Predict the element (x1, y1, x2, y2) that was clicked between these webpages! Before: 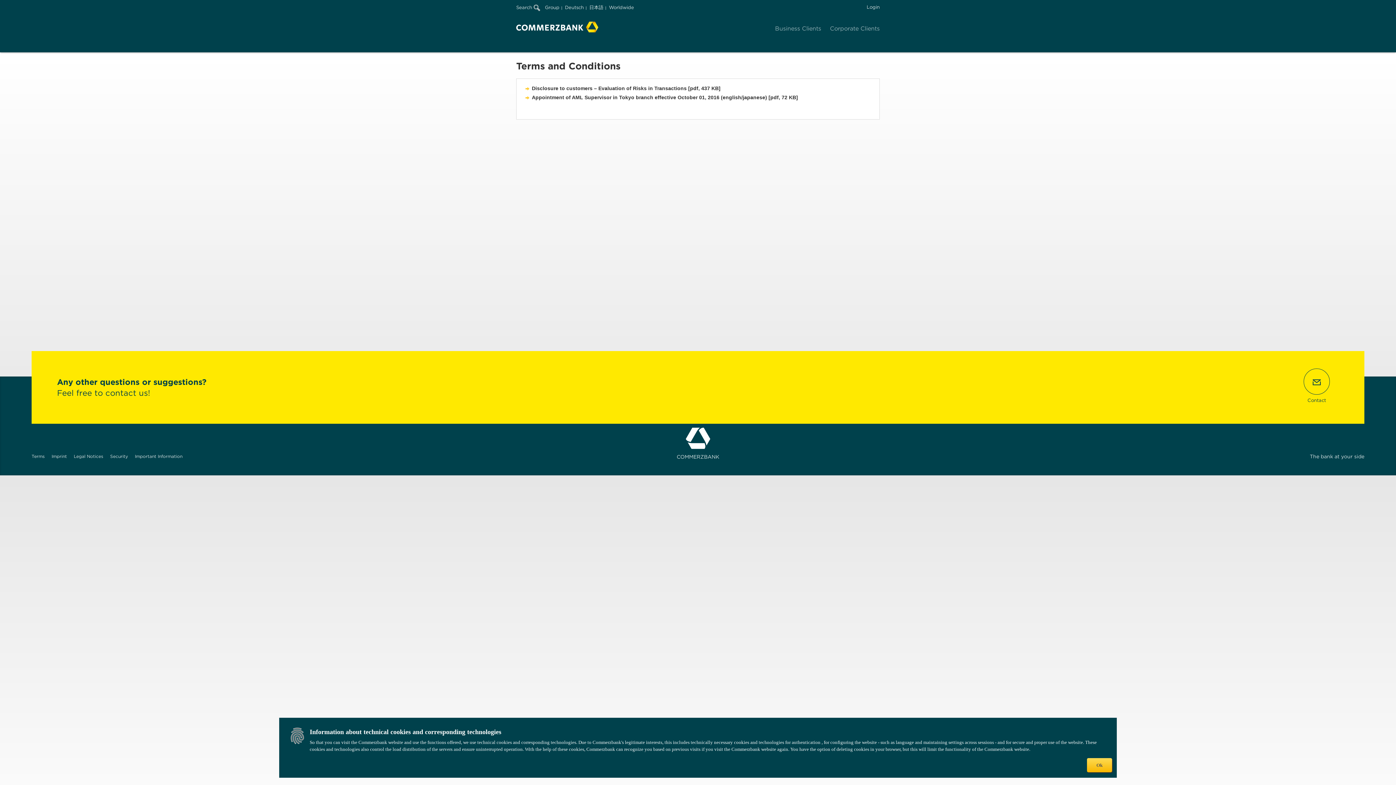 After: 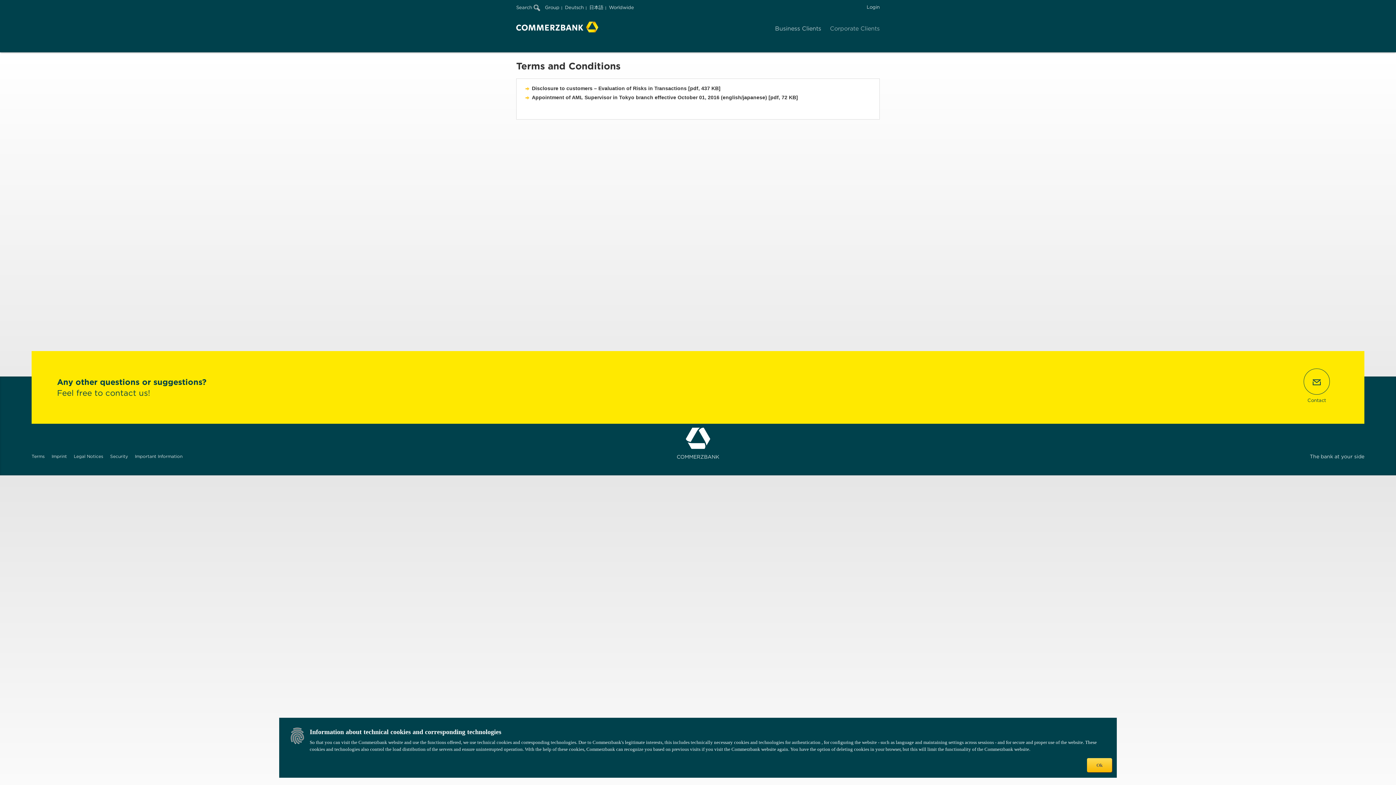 Action: bbox: (775, 25, 821, 32) label: Business Clients